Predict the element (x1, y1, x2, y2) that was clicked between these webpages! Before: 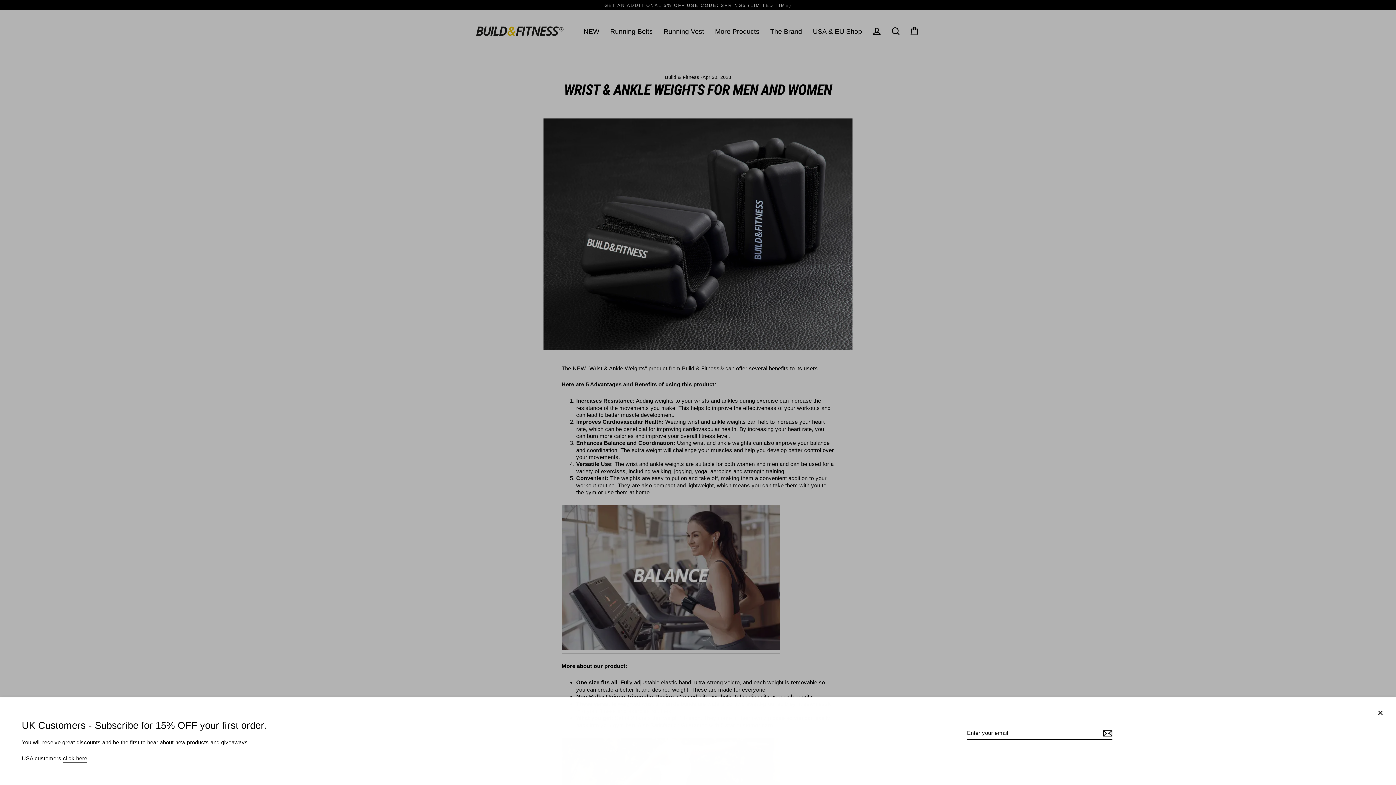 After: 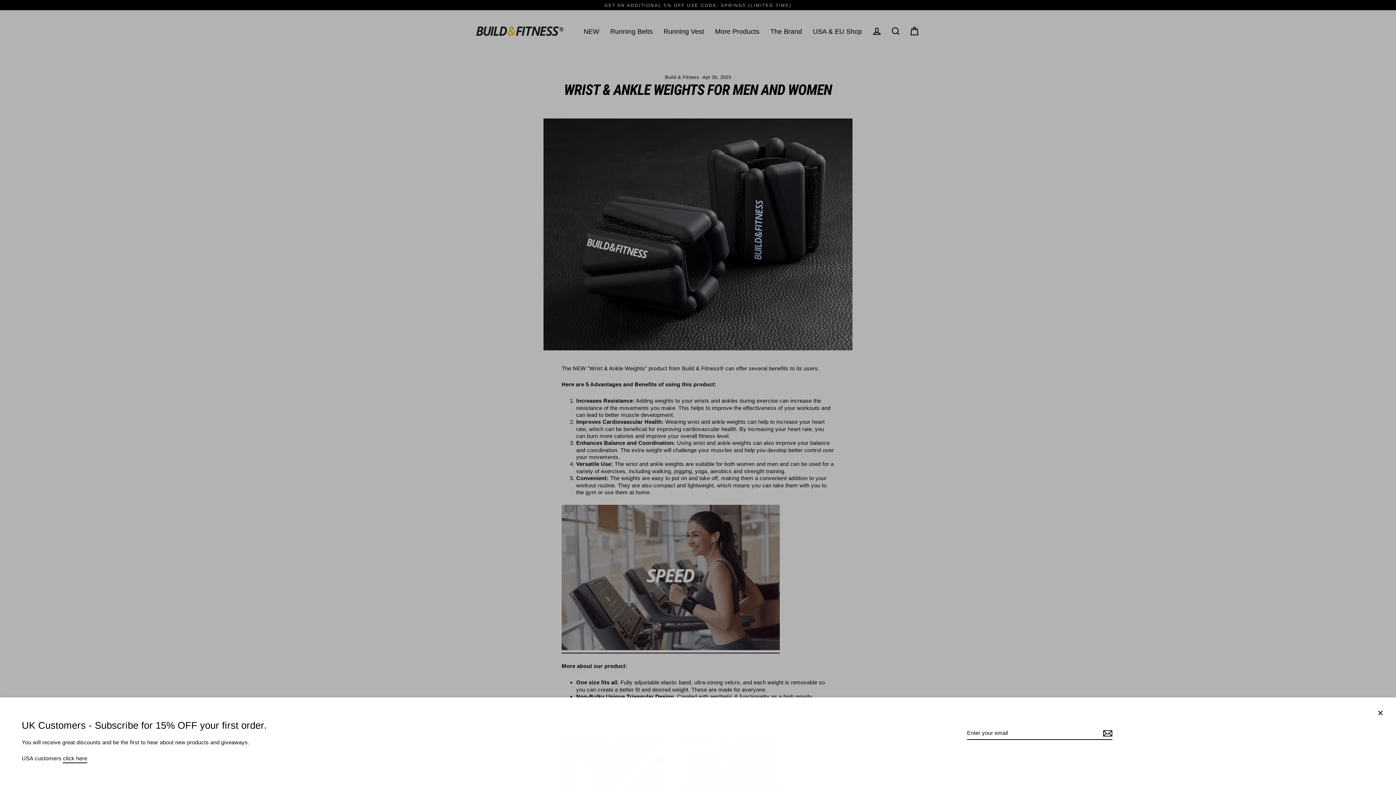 Action: bbox: (63, 755, 87, 763) label: click here